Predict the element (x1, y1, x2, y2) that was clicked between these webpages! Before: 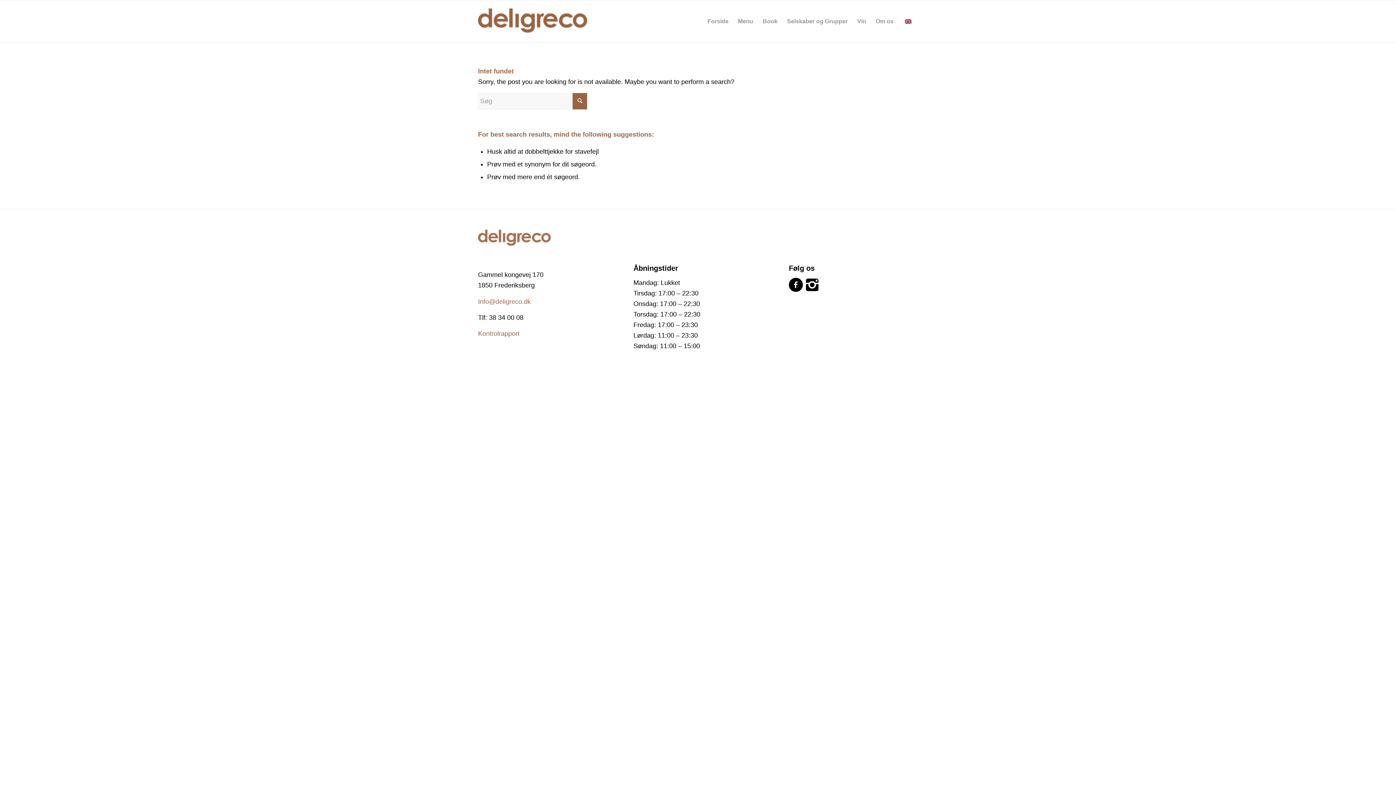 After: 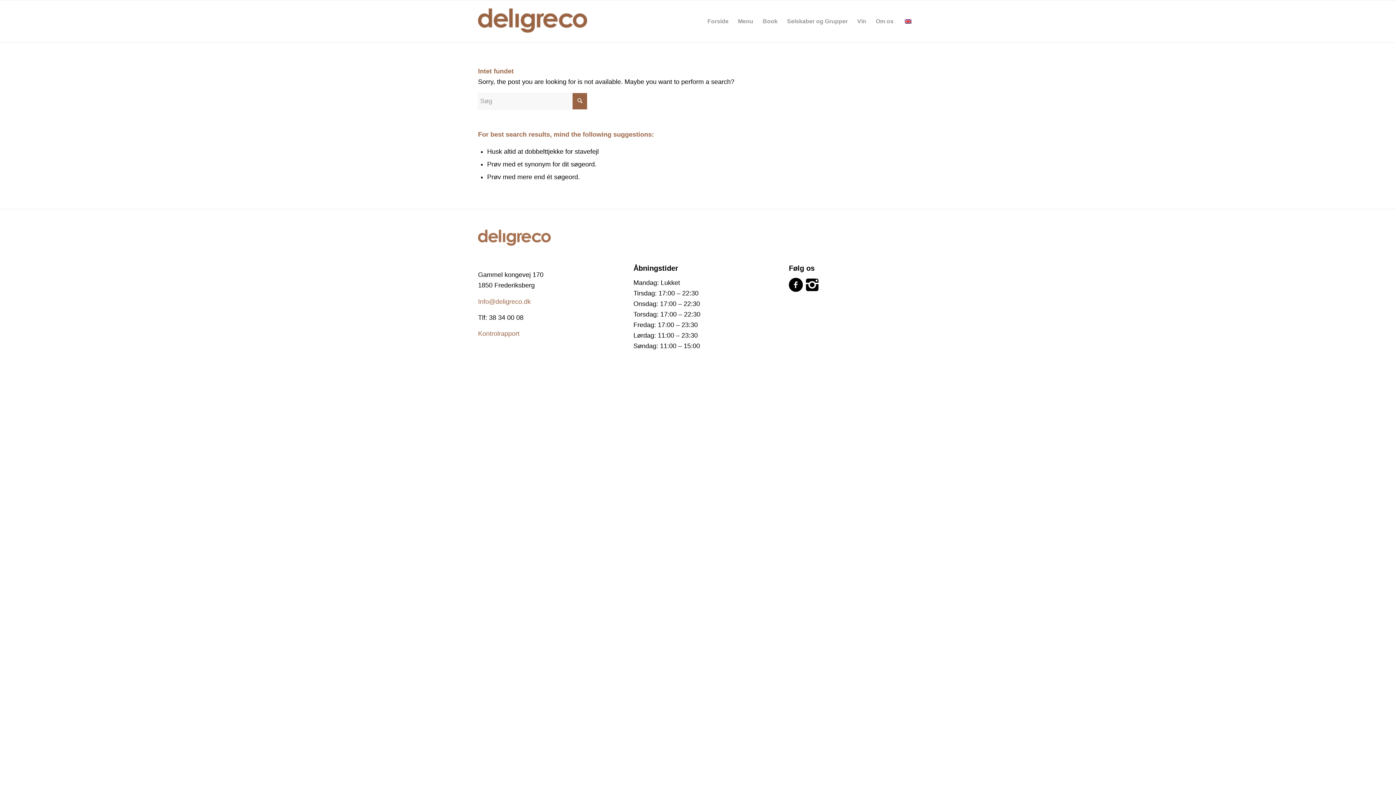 Action: bbox: (806, 277, 818, 292)